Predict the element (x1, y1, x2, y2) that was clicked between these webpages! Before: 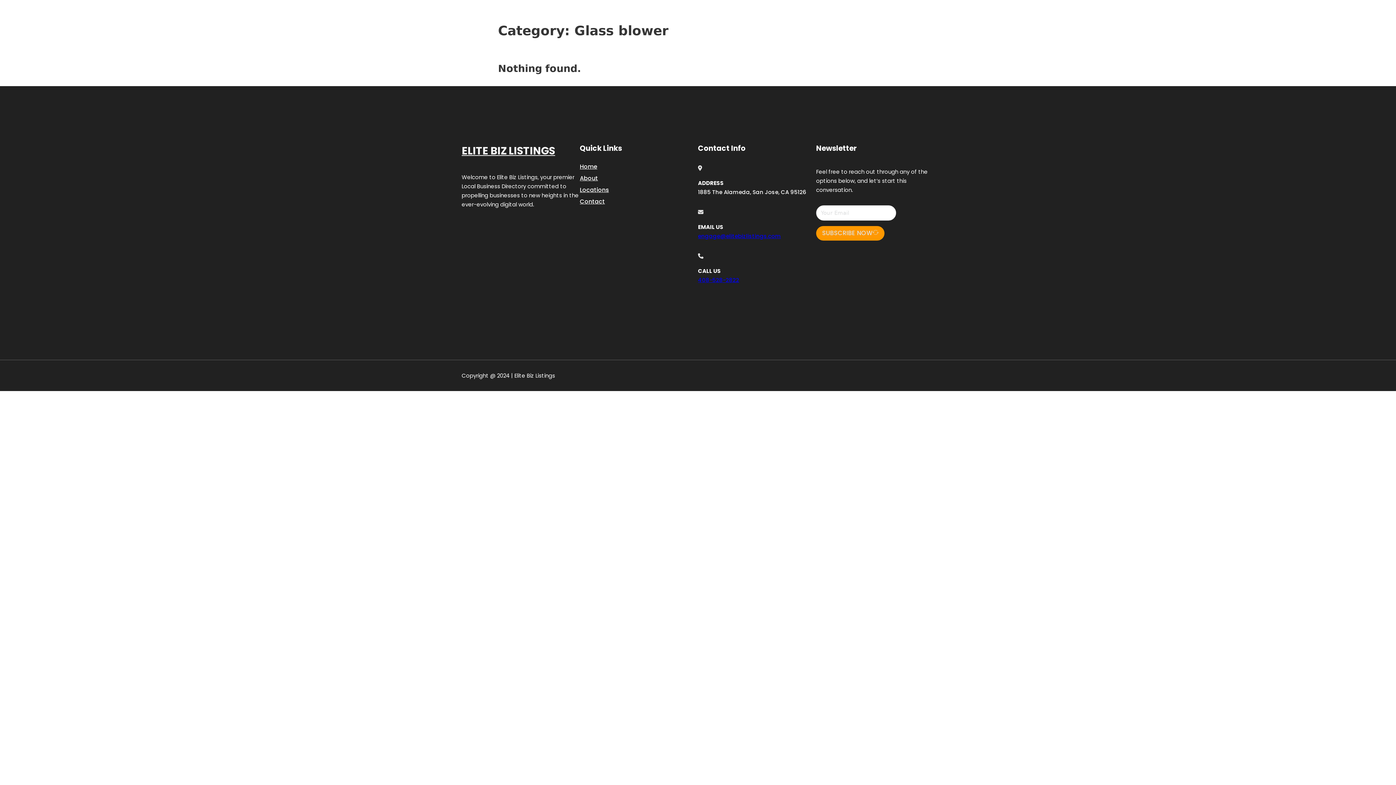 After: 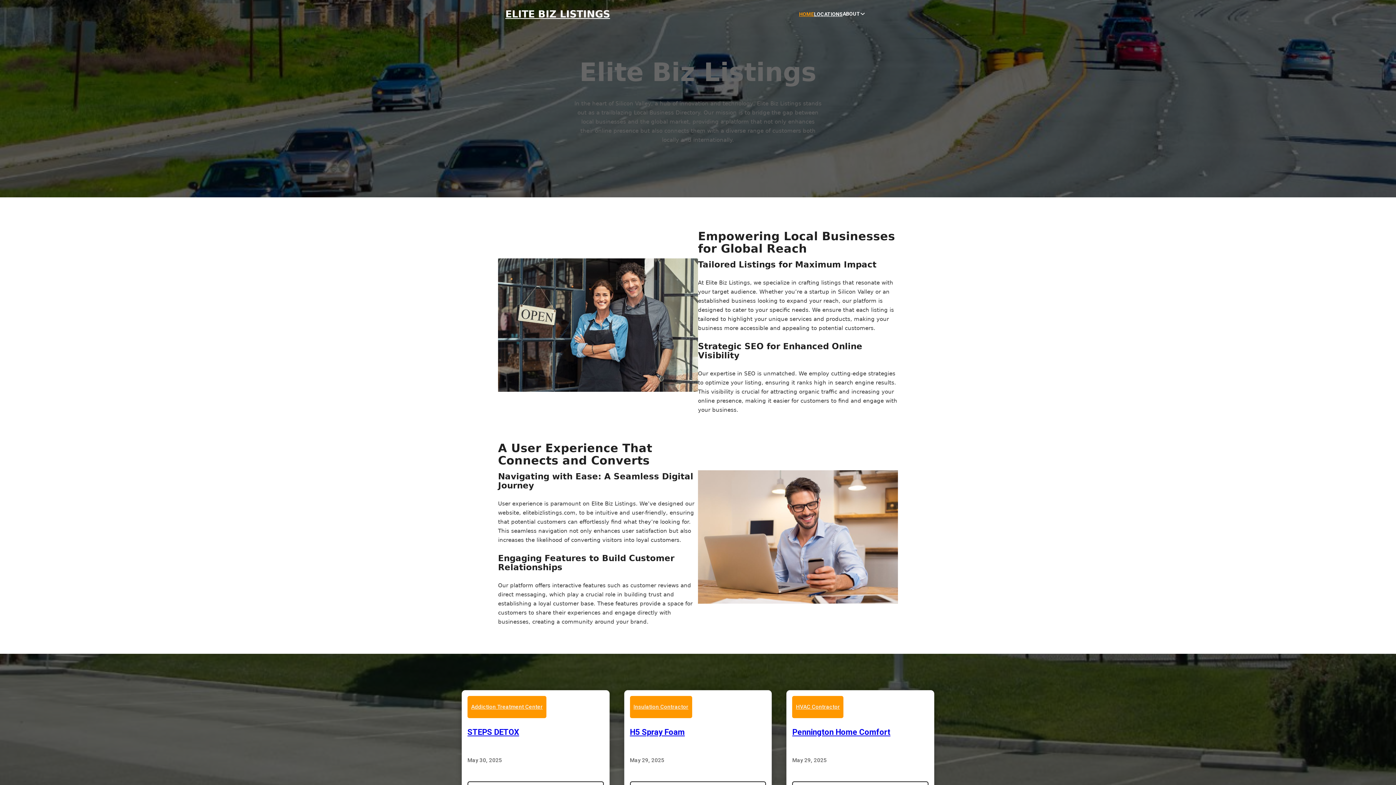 Action: label: ELITE BIZ LISTINGS bbox: (505, 8, 610, 19)